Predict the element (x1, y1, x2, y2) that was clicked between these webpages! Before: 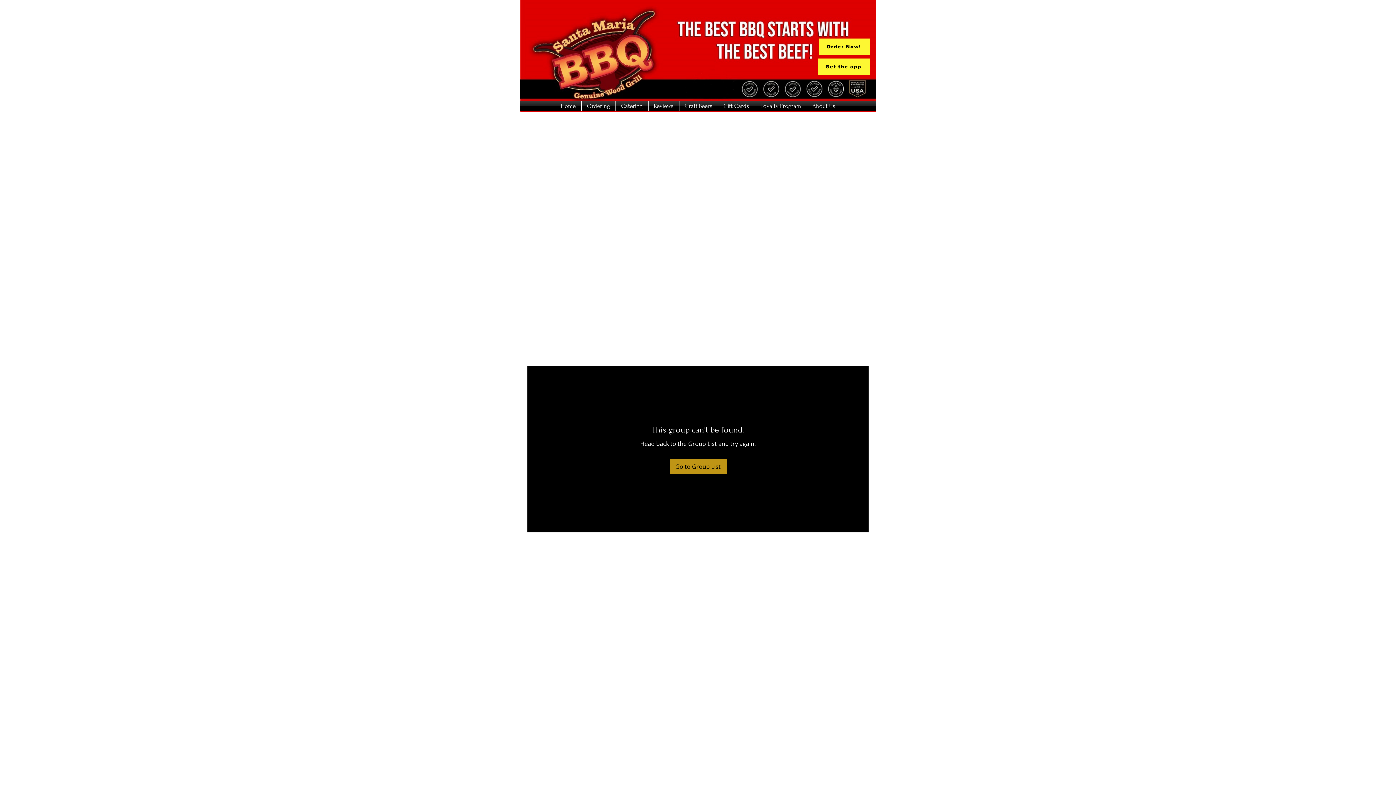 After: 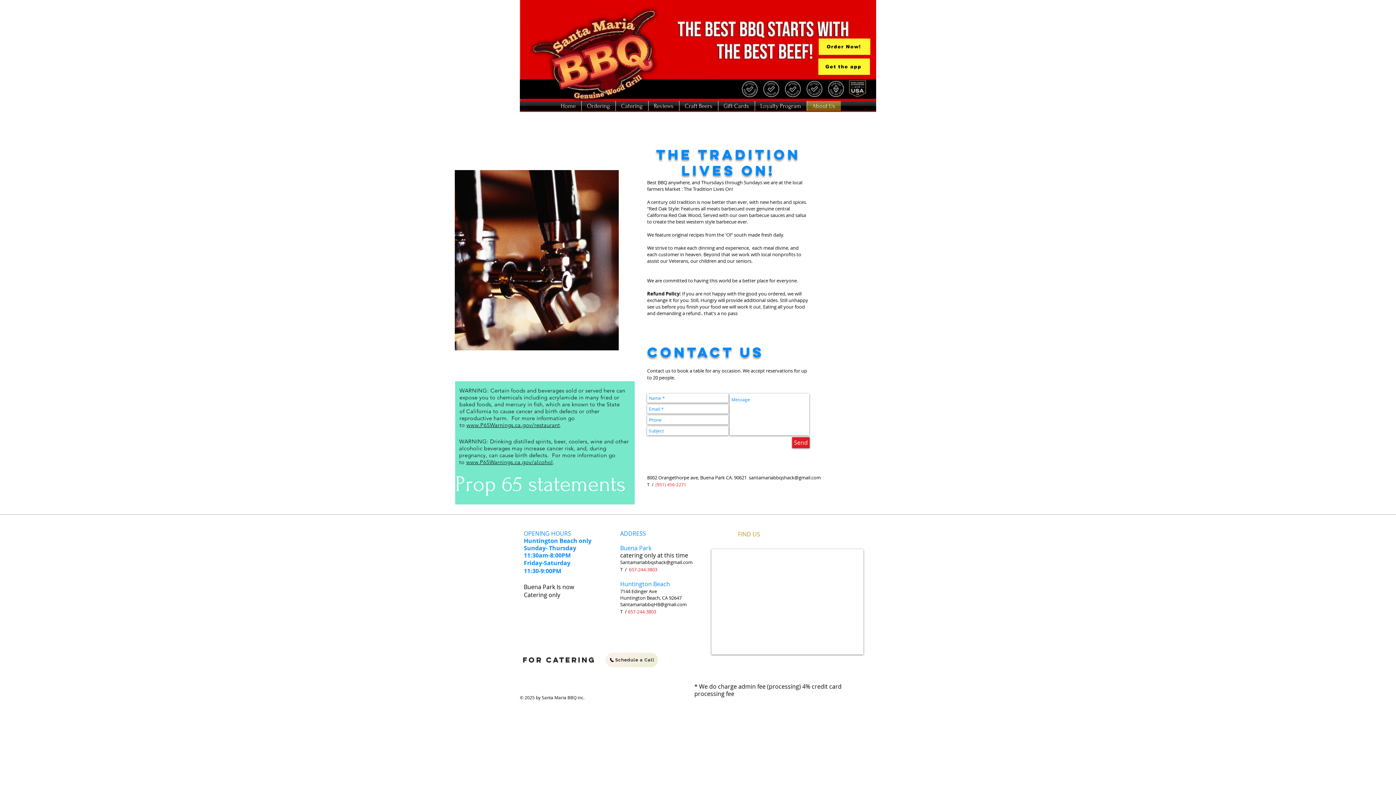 Action: label: About Us bbox: (807, 101, 840, 110)